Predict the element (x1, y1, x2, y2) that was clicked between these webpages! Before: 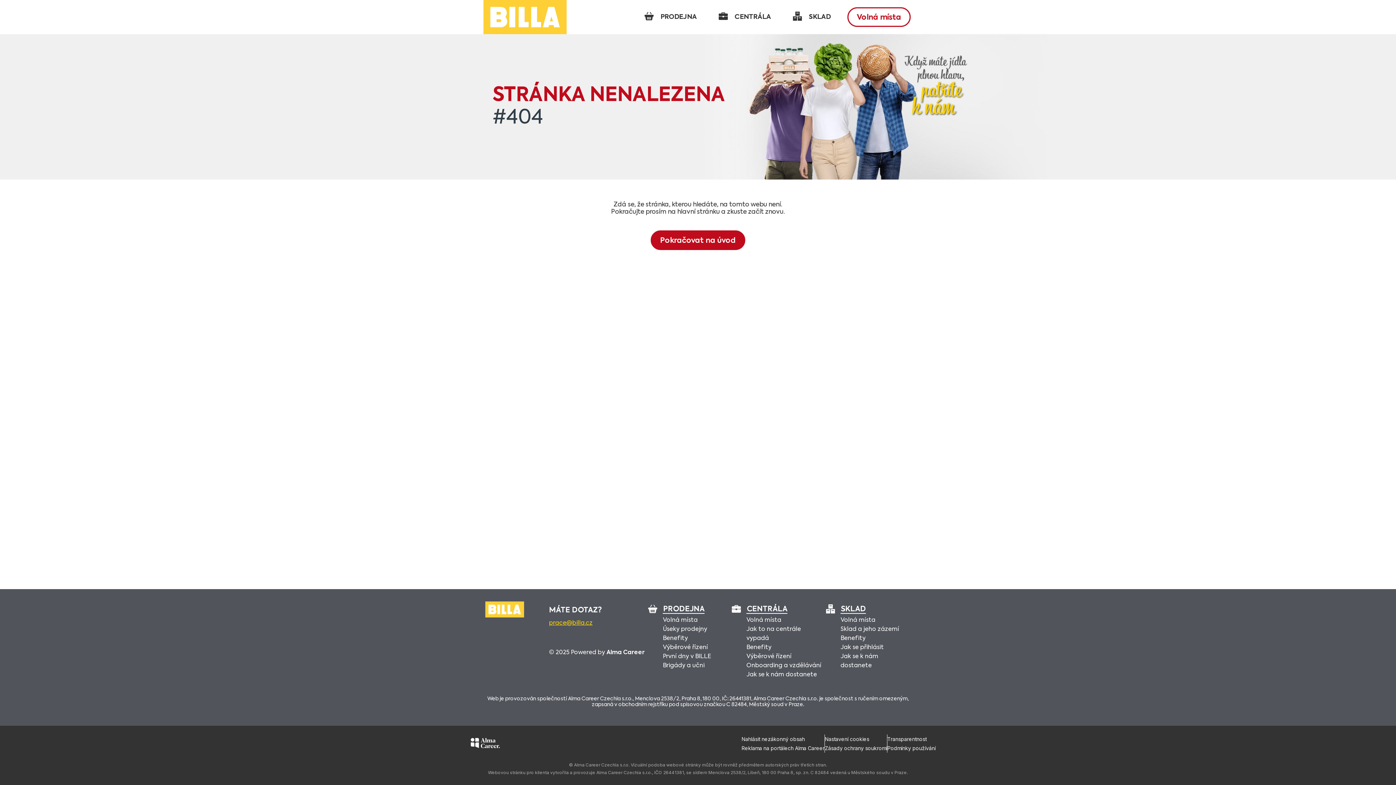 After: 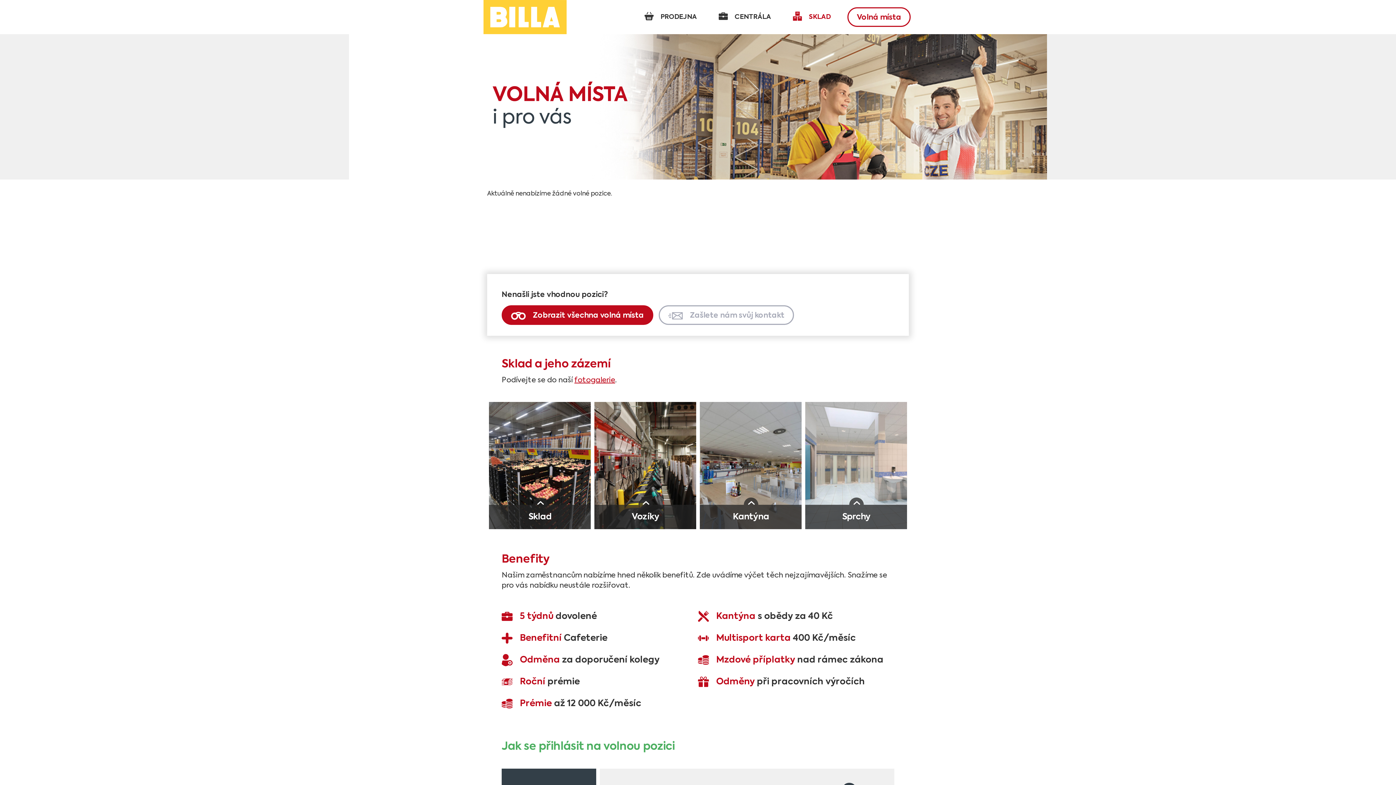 Action: label: Sklad a jeho zázemí bbox: (840, 625, 899, 634)